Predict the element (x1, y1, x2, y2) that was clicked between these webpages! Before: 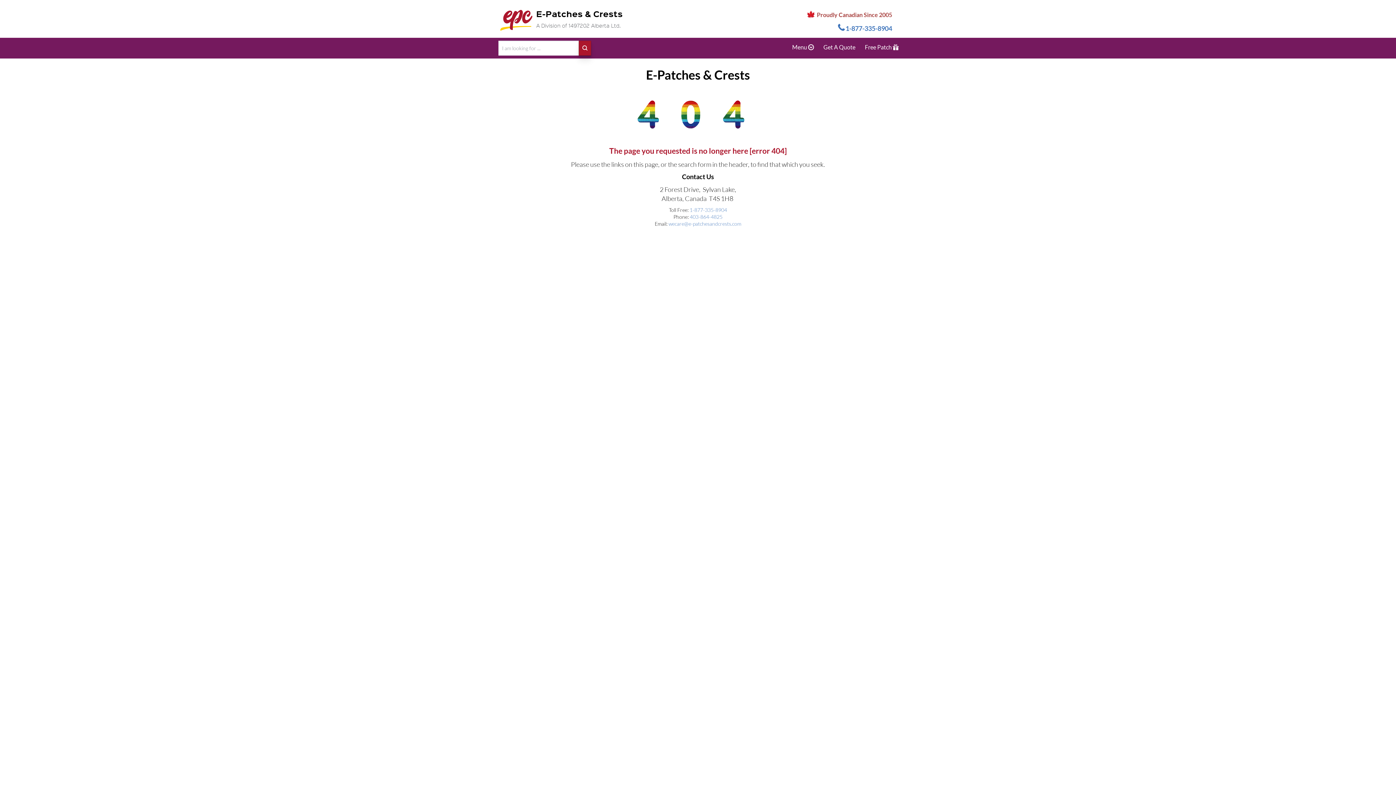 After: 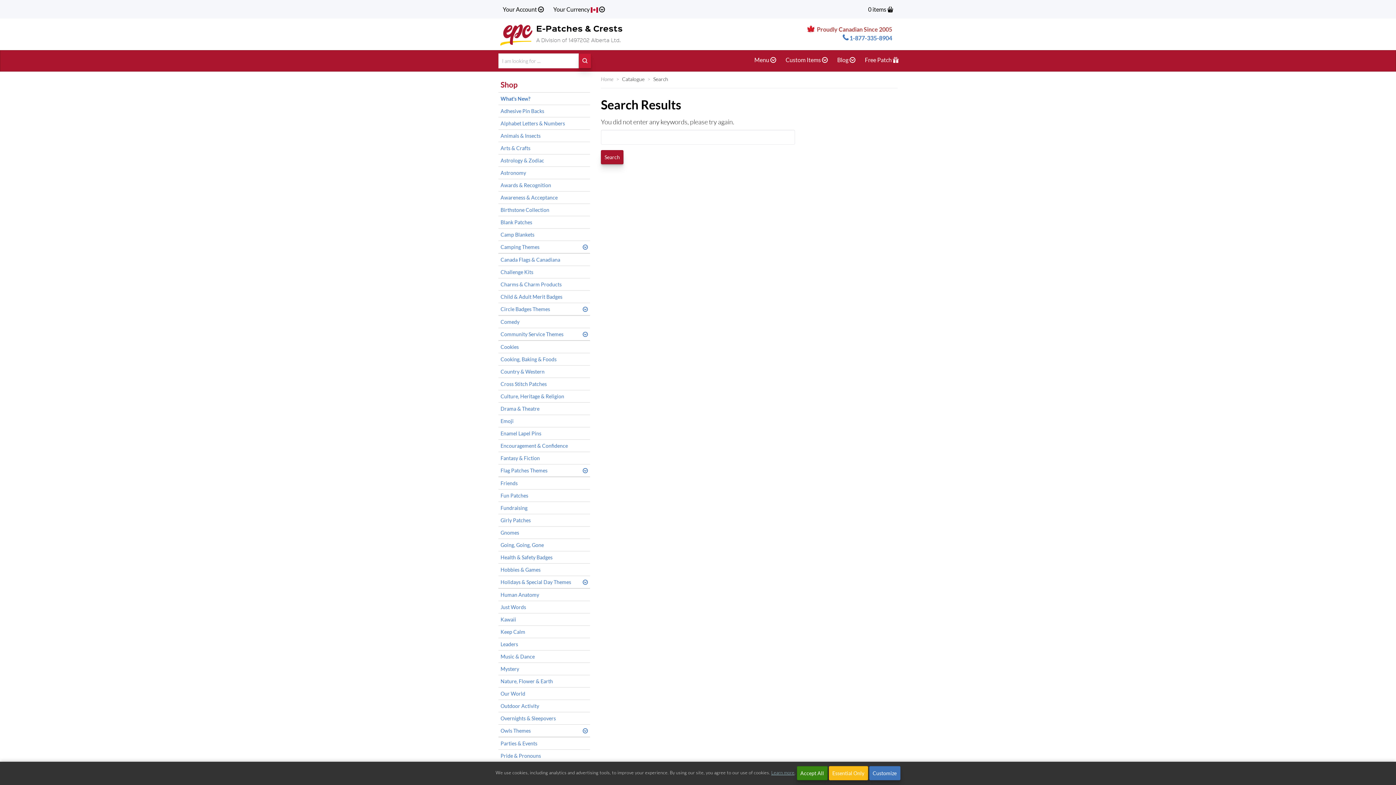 Action: bbox: (578, 40, 591, 55) label: Search